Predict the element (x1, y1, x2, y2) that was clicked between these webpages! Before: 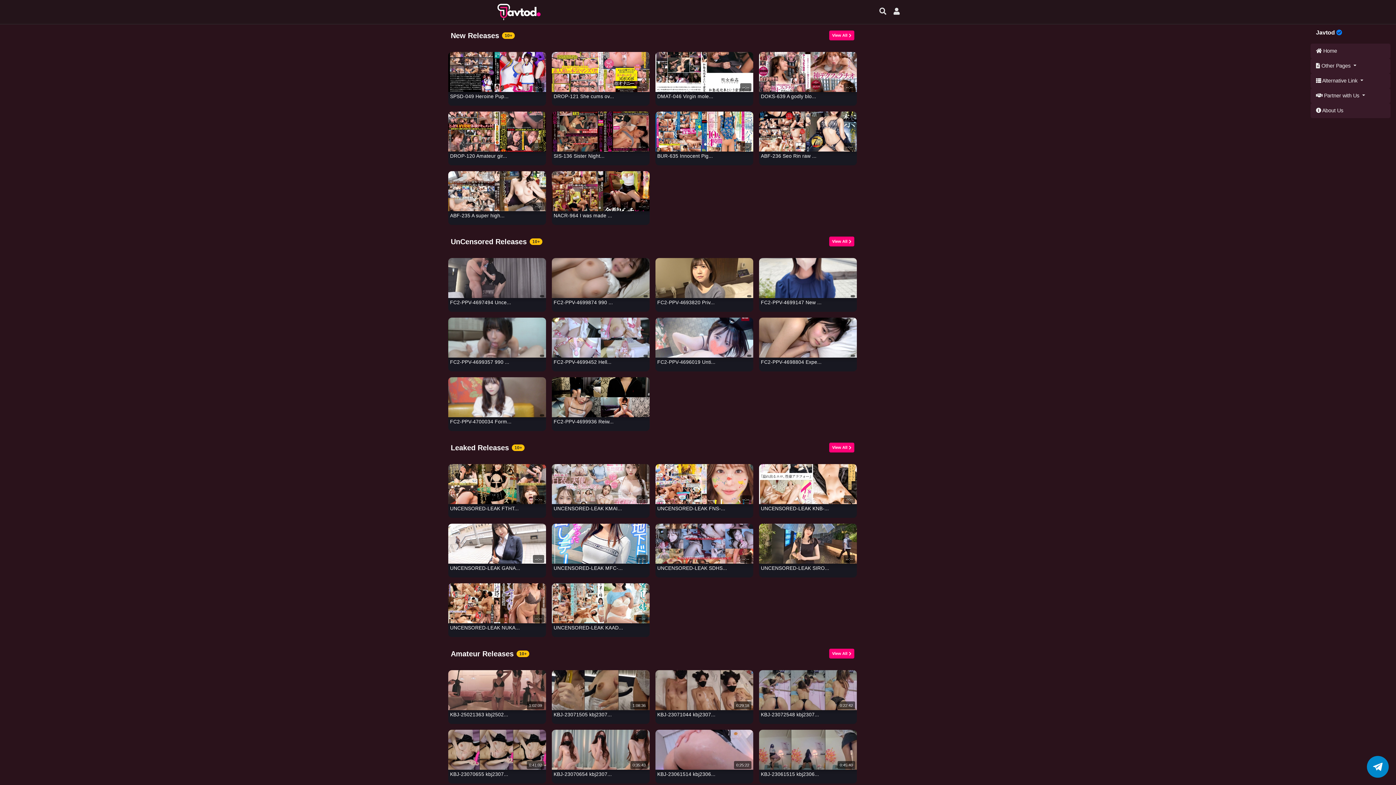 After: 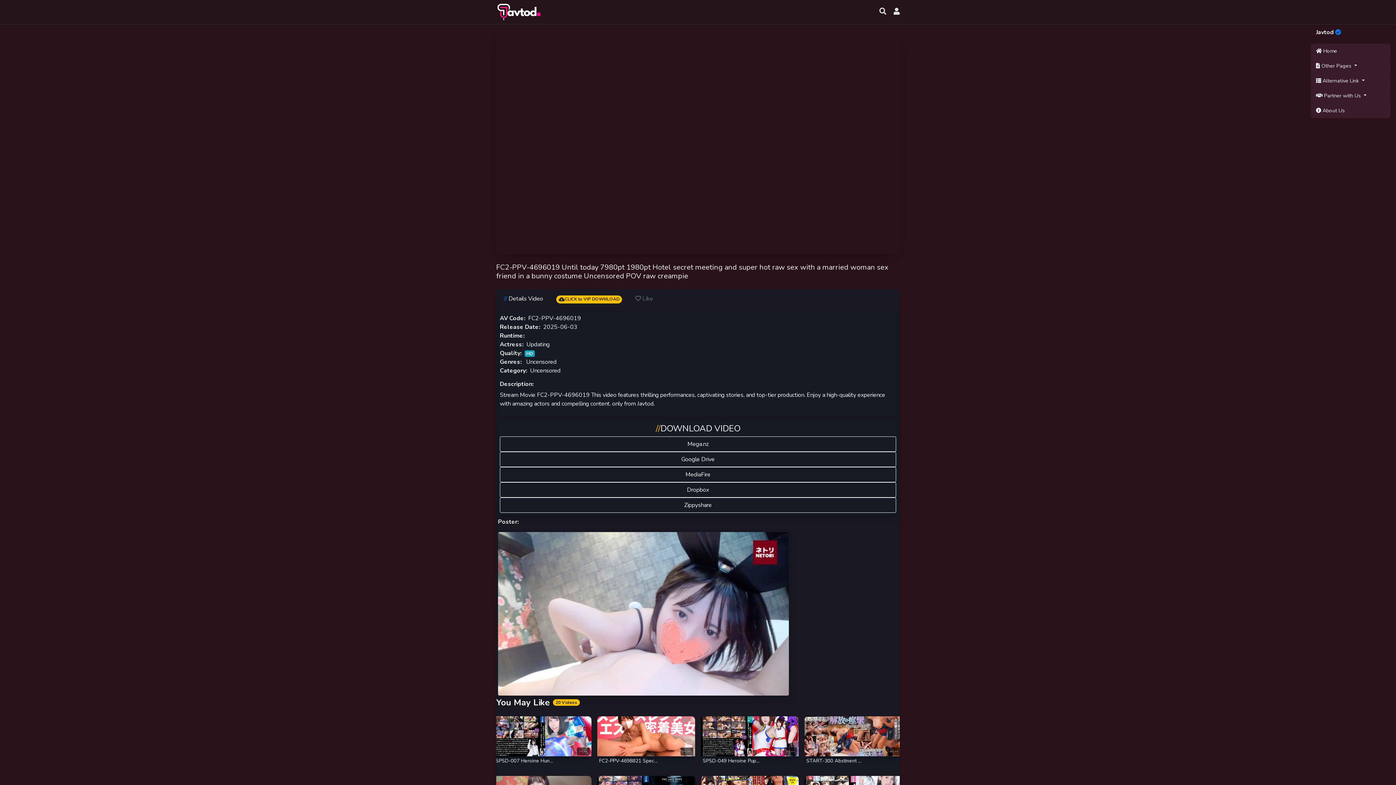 Action: bbox: (655, 317, 753, 371) label: FC2-PPV-4696019 Unti...